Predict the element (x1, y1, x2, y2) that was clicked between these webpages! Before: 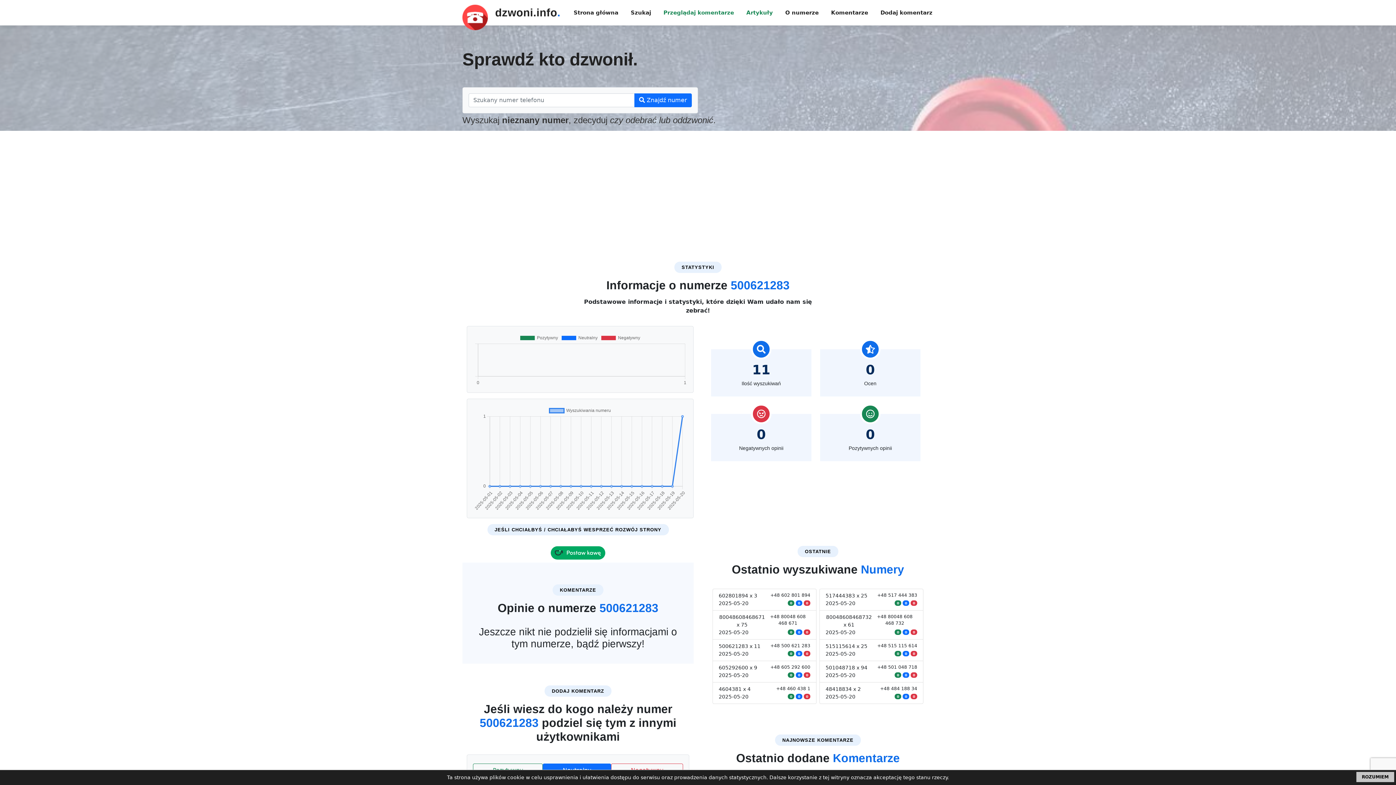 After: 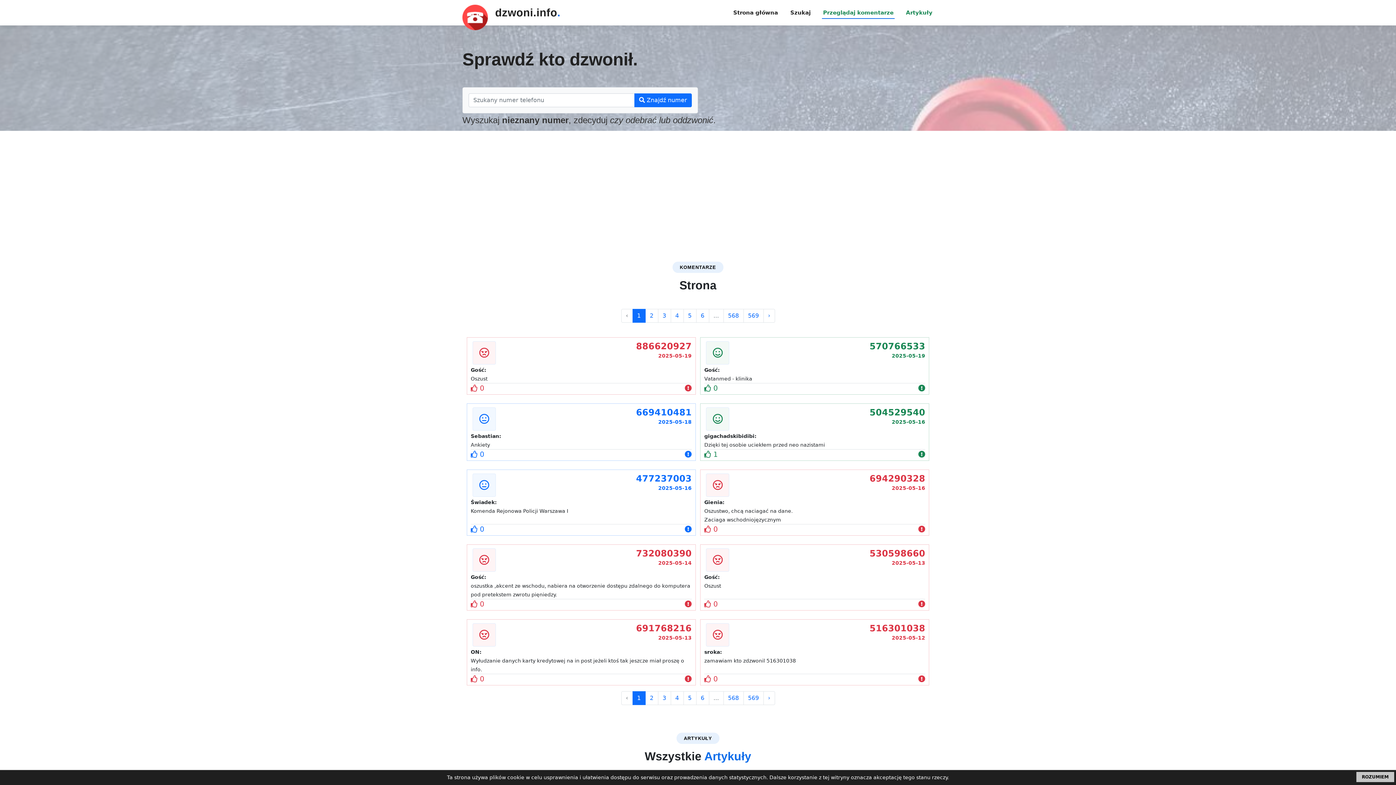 Action: label: Przeglądaj komentarze bbox: (662, 8, 735, 16)